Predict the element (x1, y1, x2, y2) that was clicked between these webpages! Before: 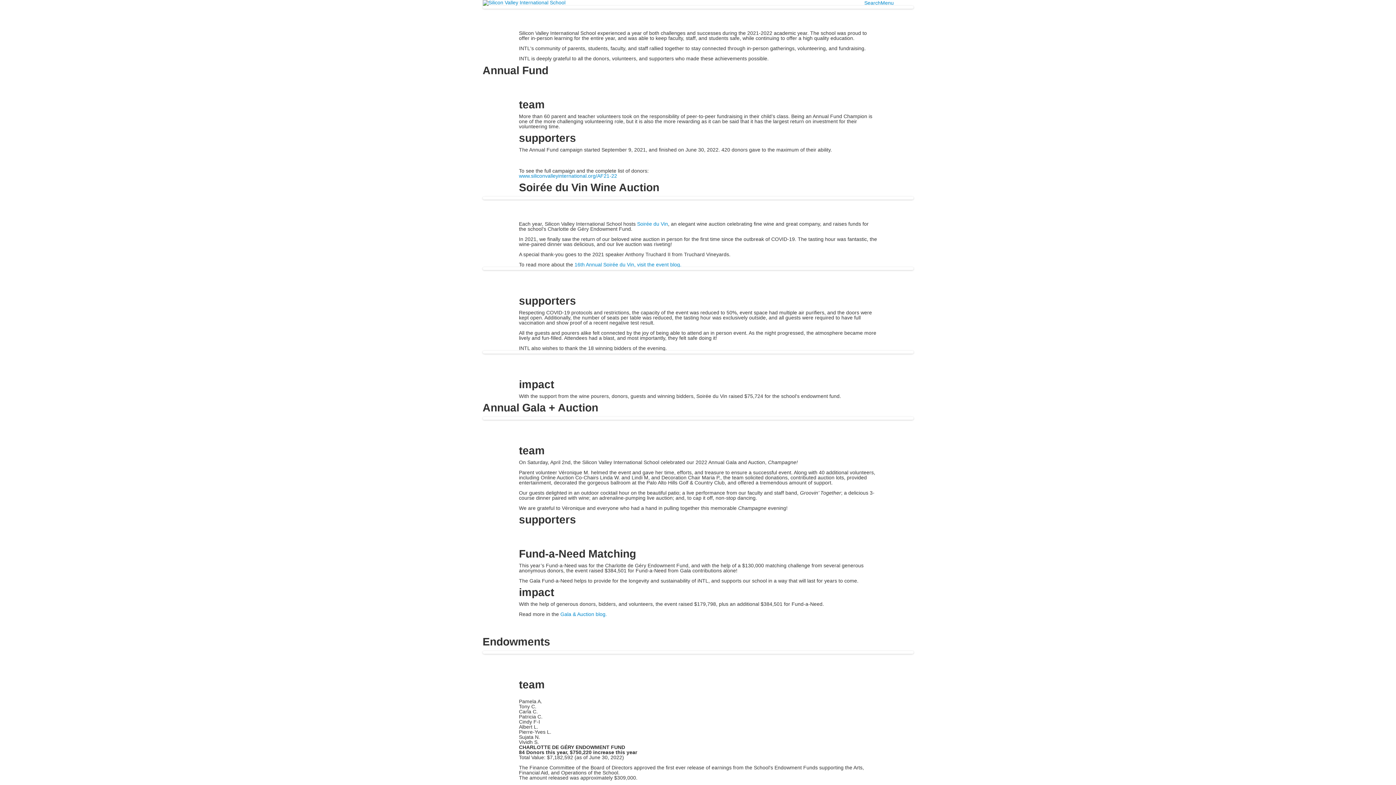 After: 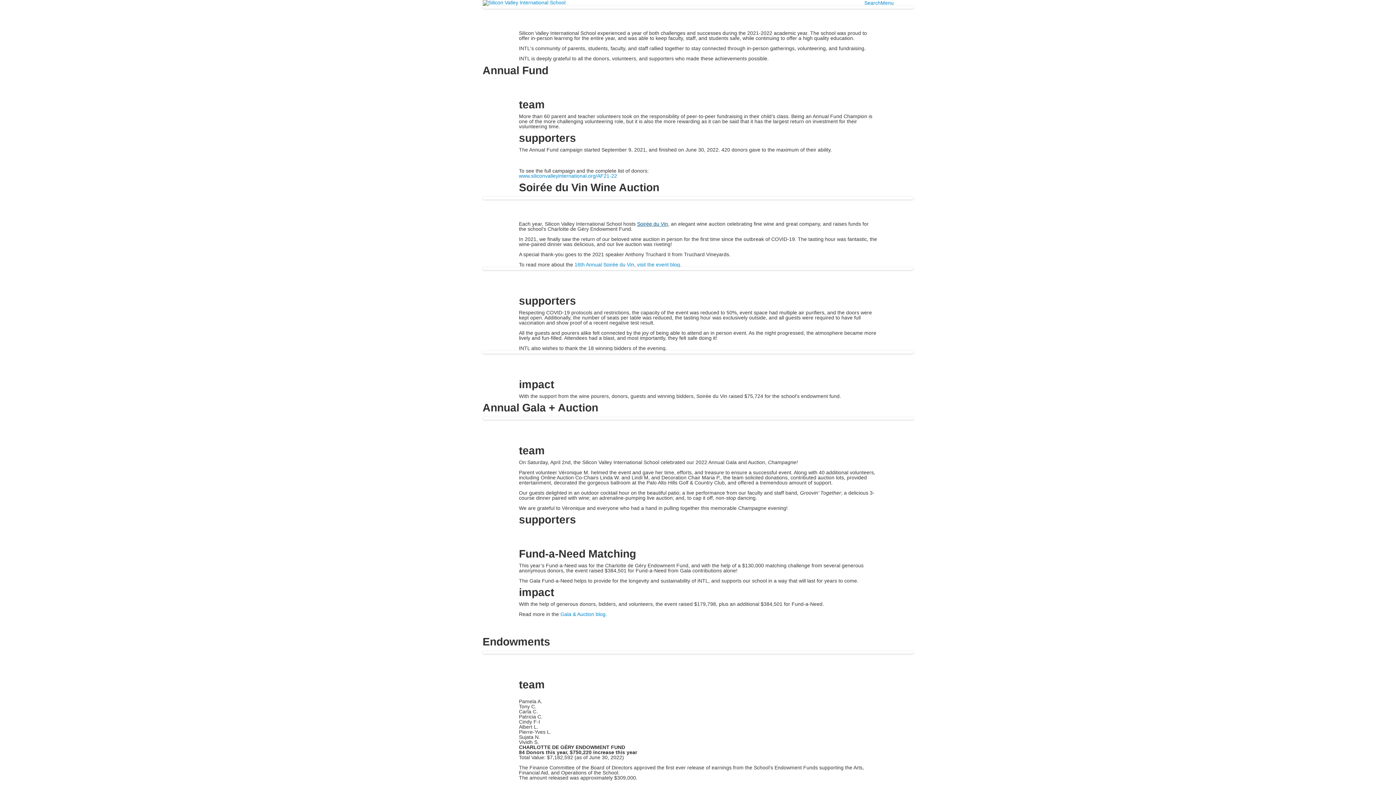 Action: bbox: (637, 221, 668, 227) label: Soirée du Vin